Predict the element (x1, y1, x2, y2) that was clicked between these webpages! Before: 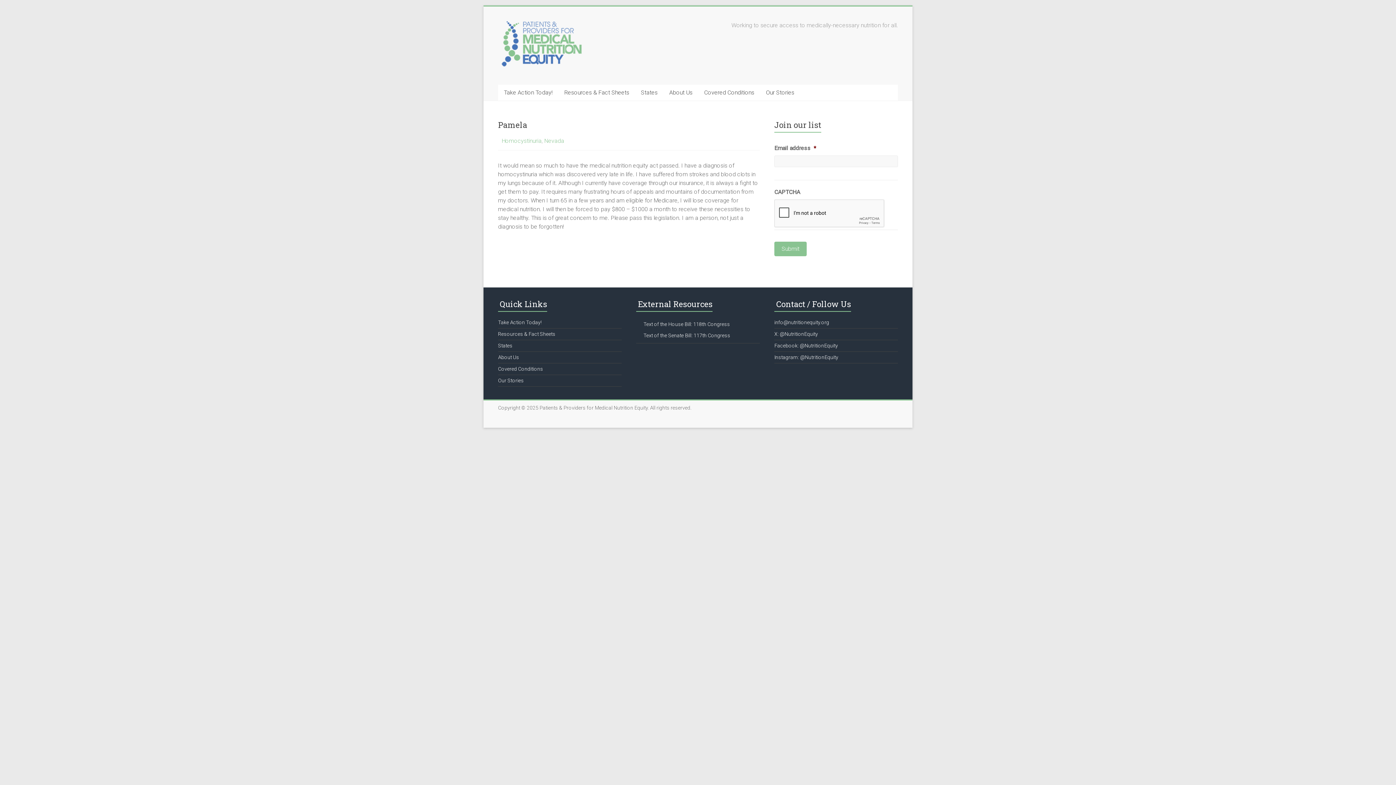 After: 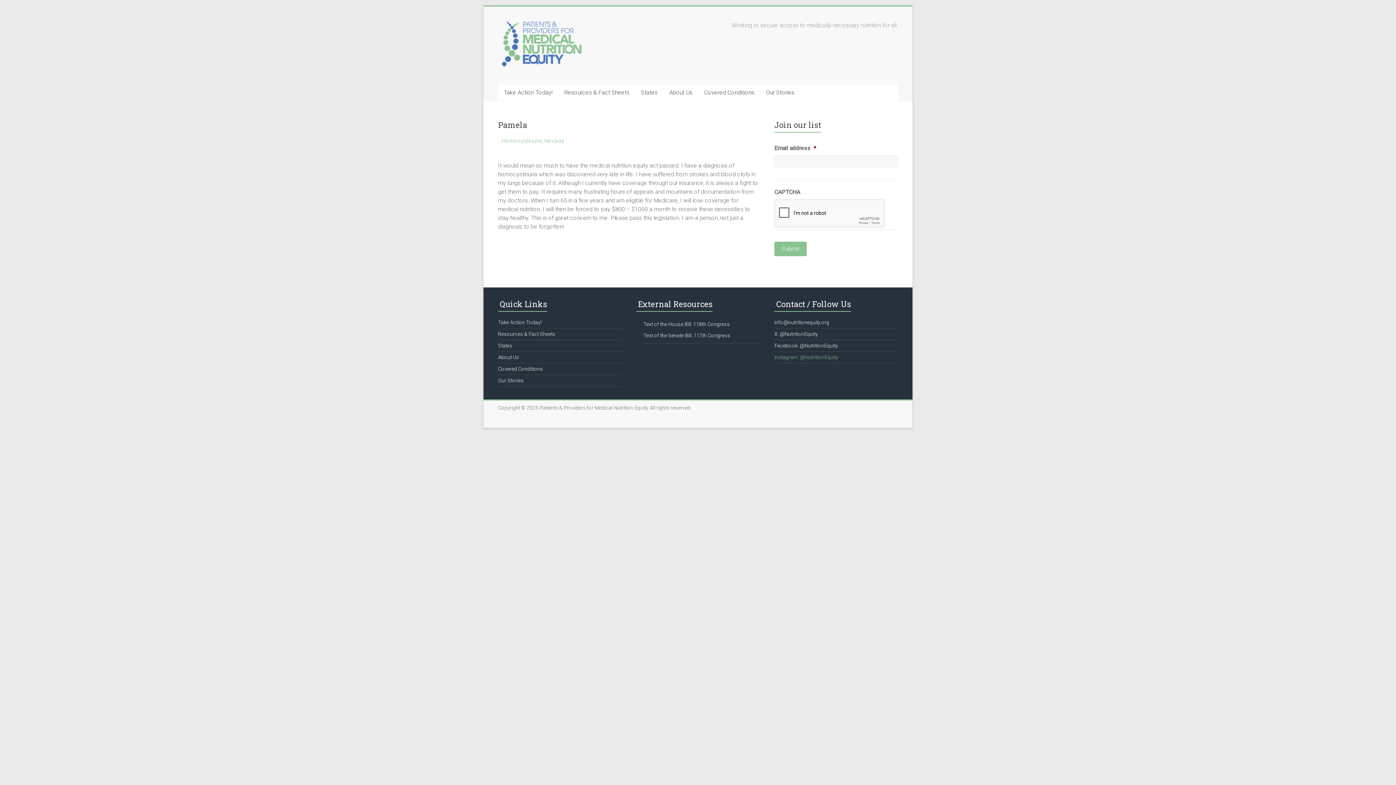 Action: label: Instagram: @NutritionEquity bbox: (774, 354, 838, 360)